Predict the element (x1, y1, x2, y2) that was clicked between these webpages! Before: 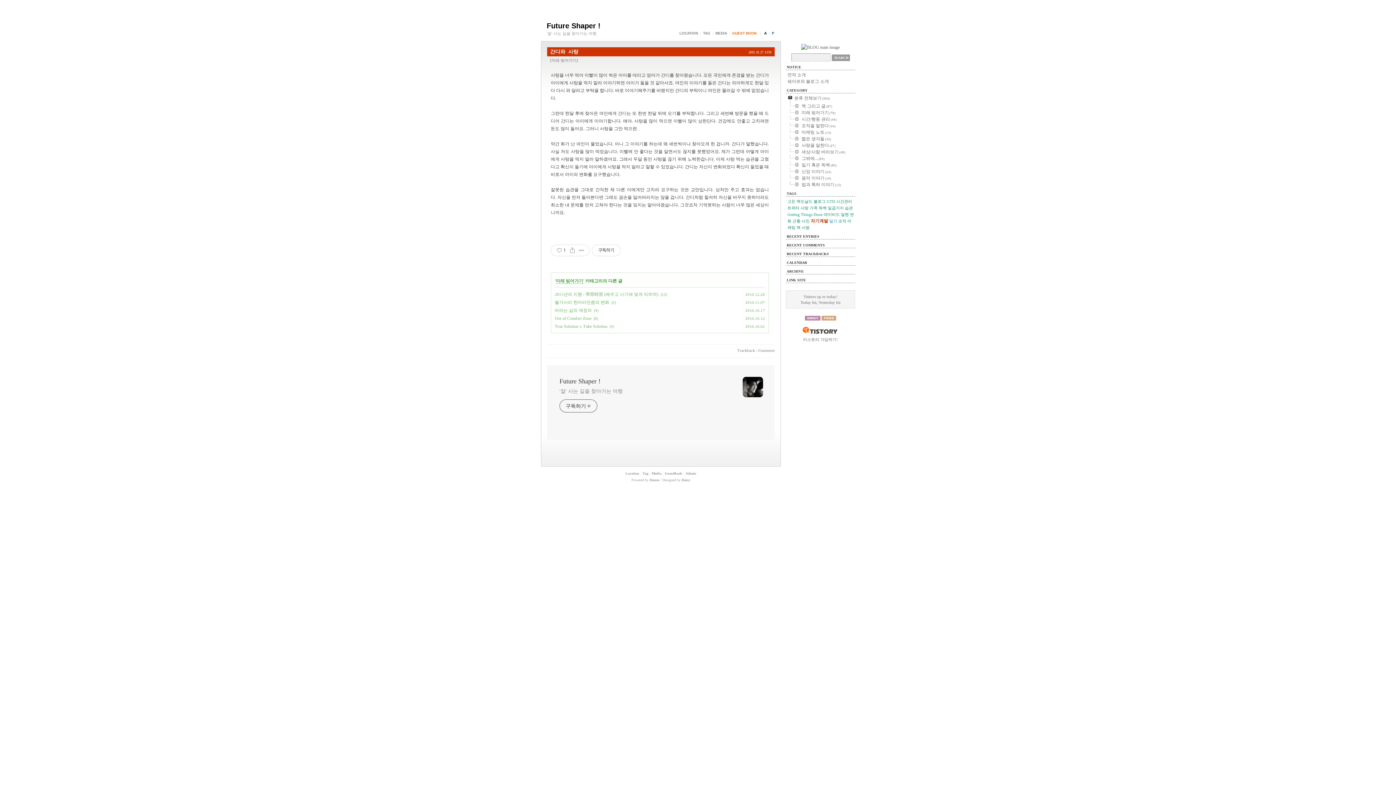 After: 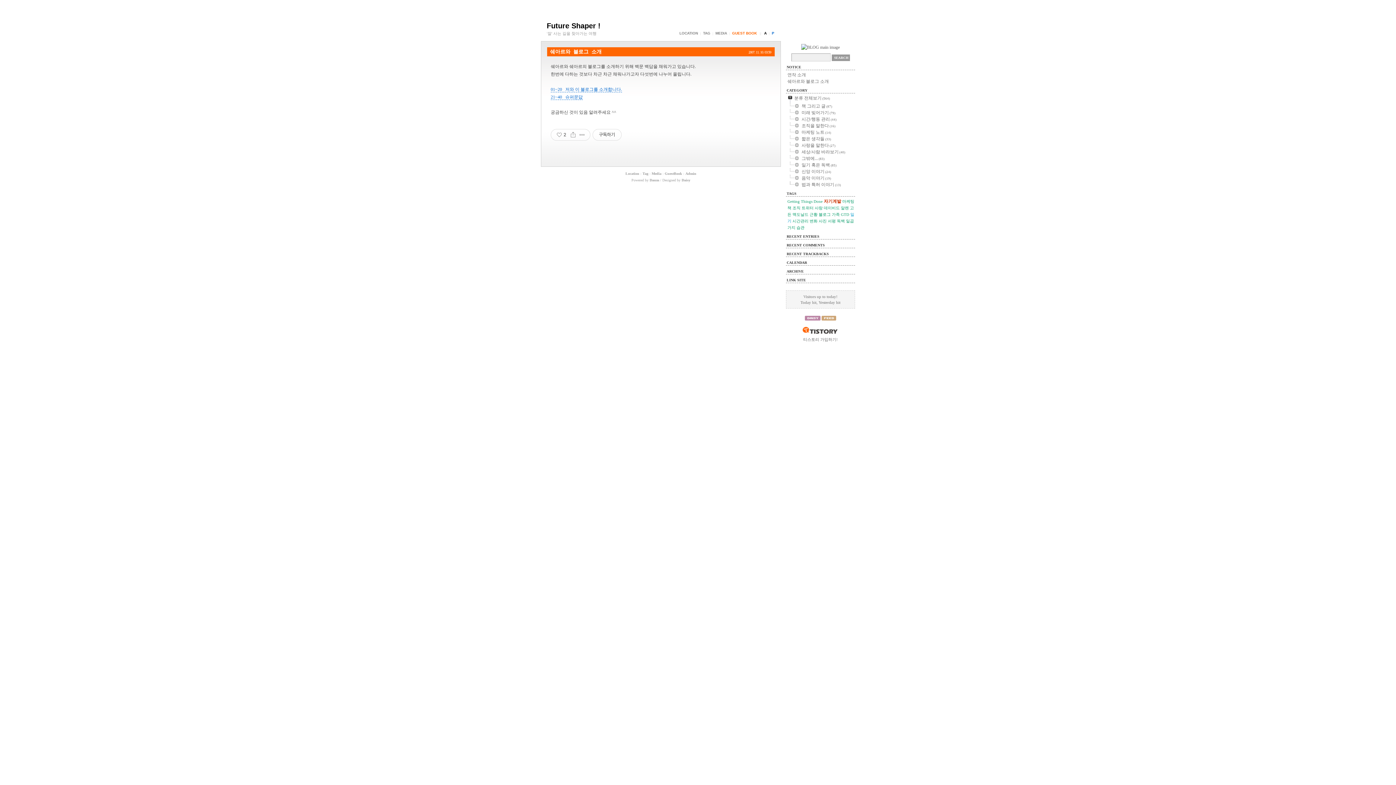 Action: label: 쉐아르와 블로그 소개 bbox: (787, 78, 829, 84)